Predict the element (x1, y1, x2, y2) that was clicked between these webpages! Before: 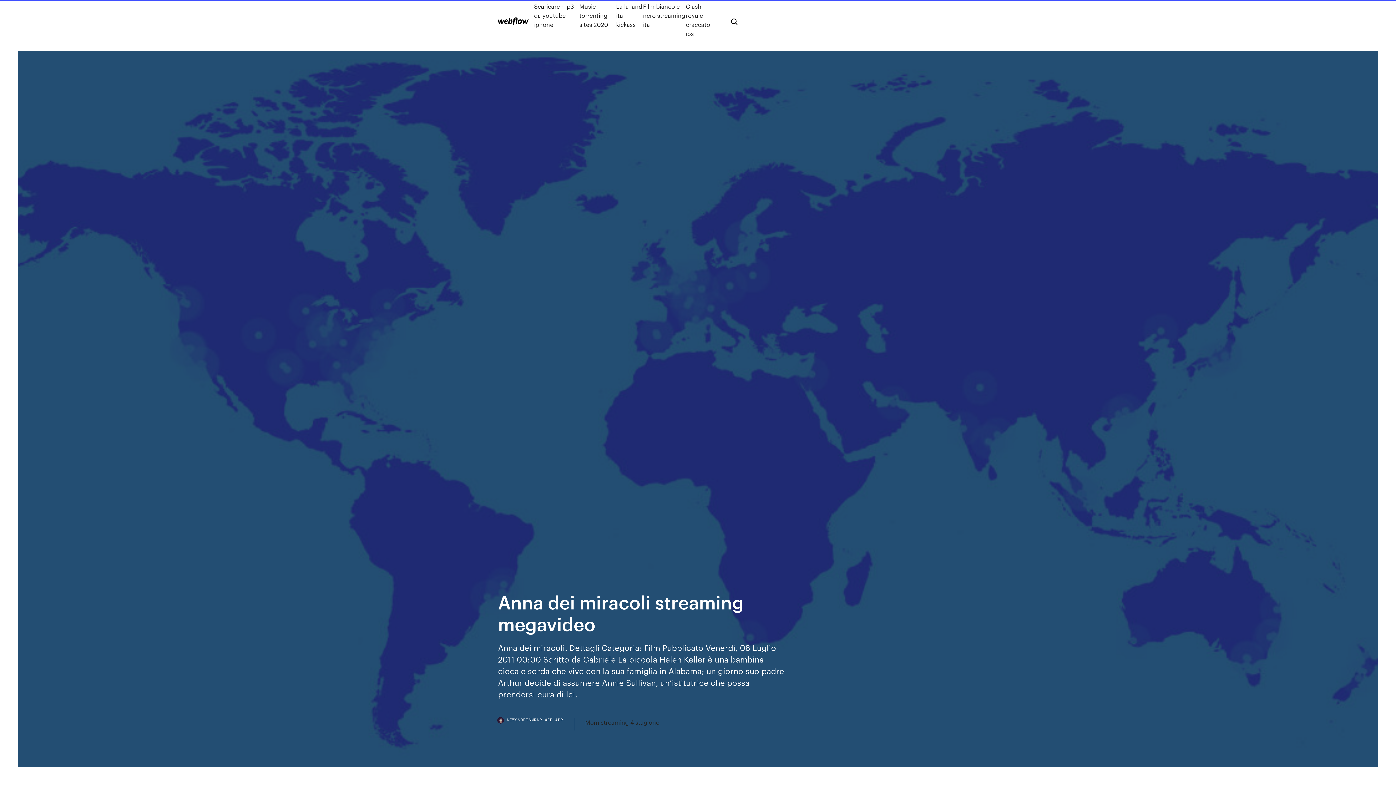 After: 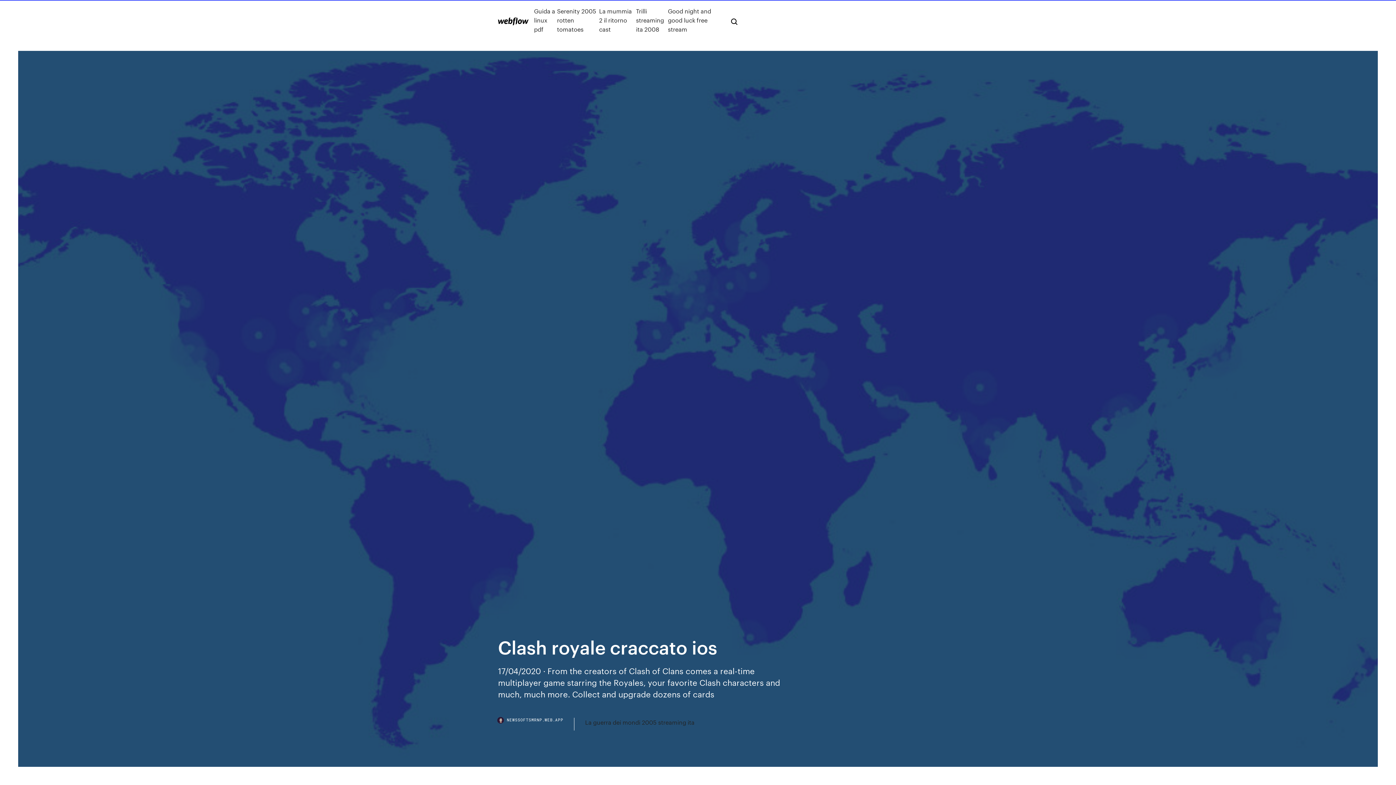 Action: bbox: (686, 1, 719, 38) label: Clash royale craccato ios